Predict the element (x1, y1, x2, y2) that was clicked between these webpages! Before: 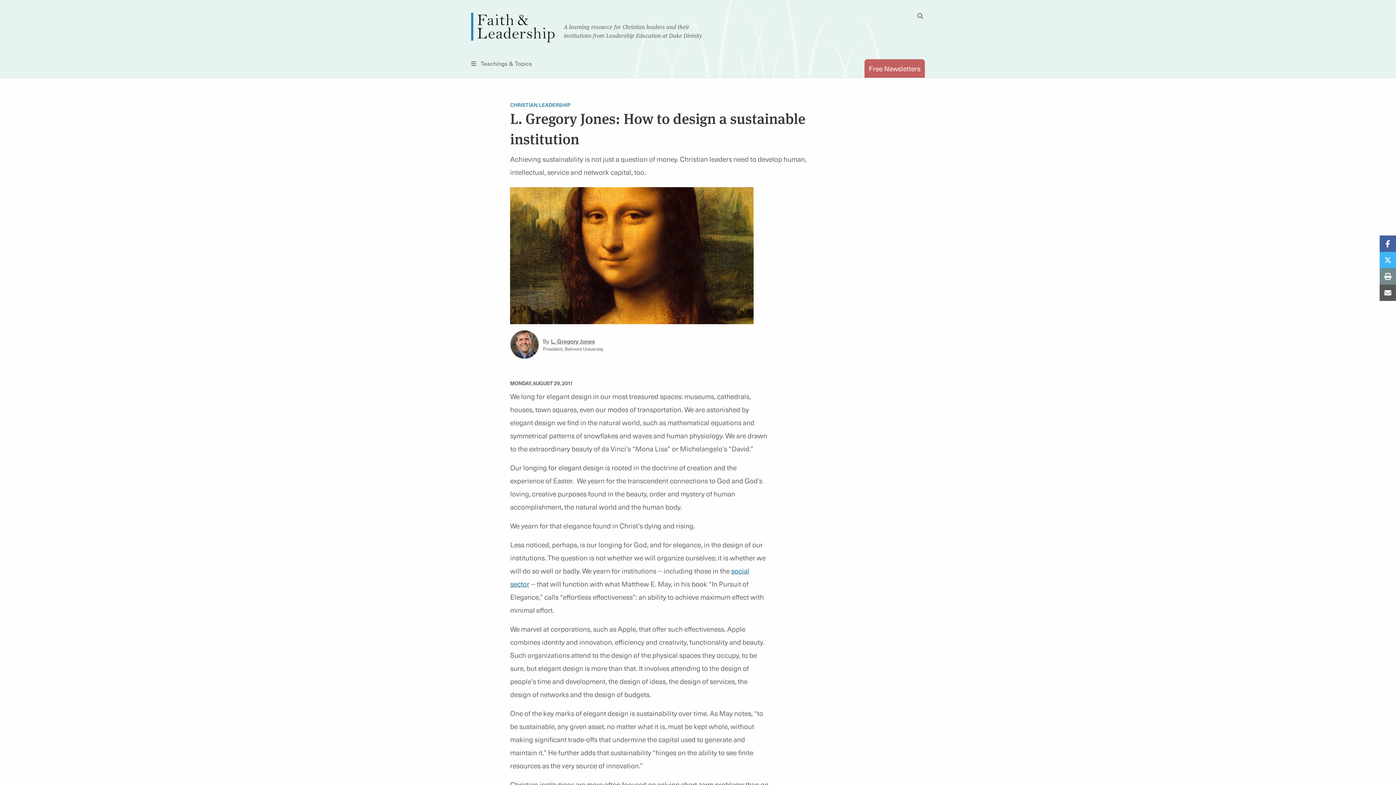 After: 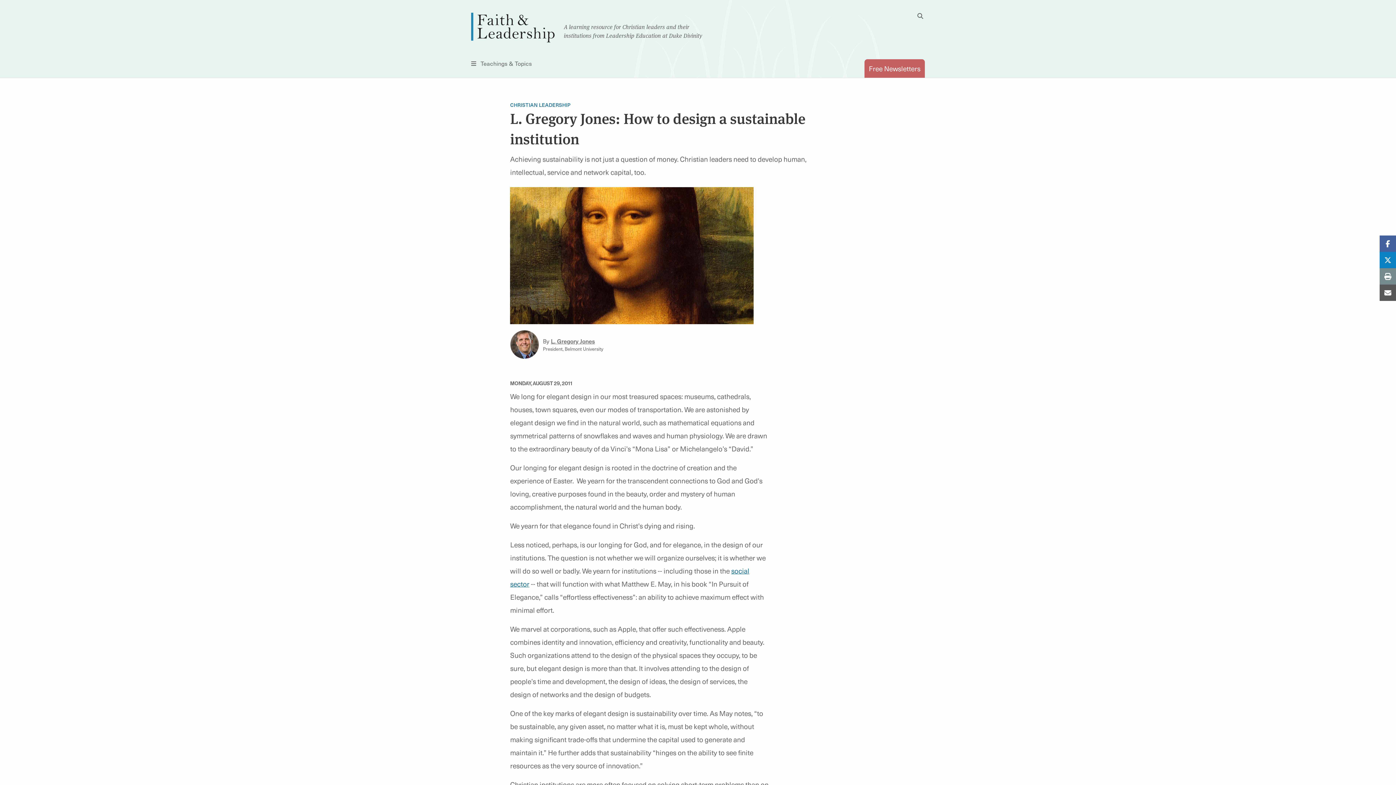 Action: bbox: (1380, 252, 1396, 268) label: Share on Twitter